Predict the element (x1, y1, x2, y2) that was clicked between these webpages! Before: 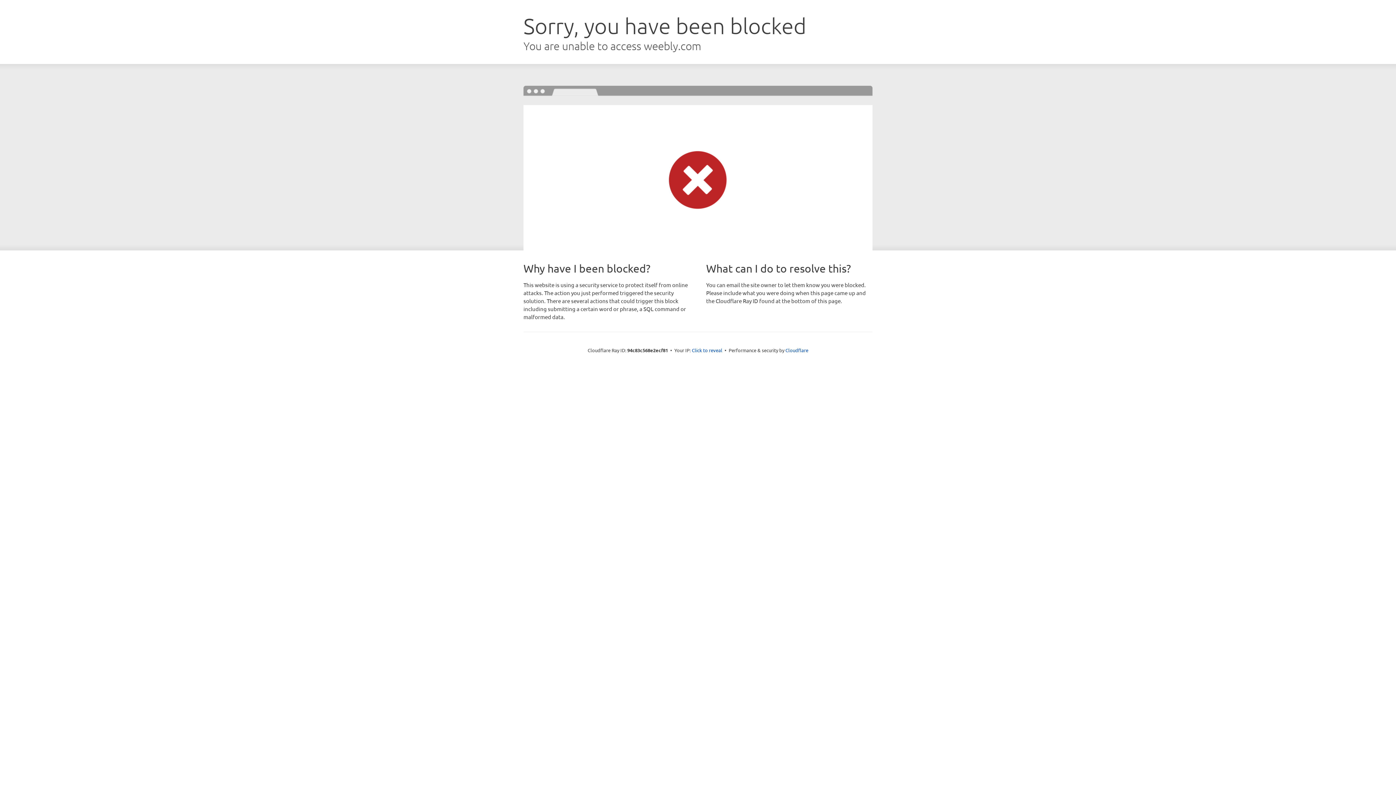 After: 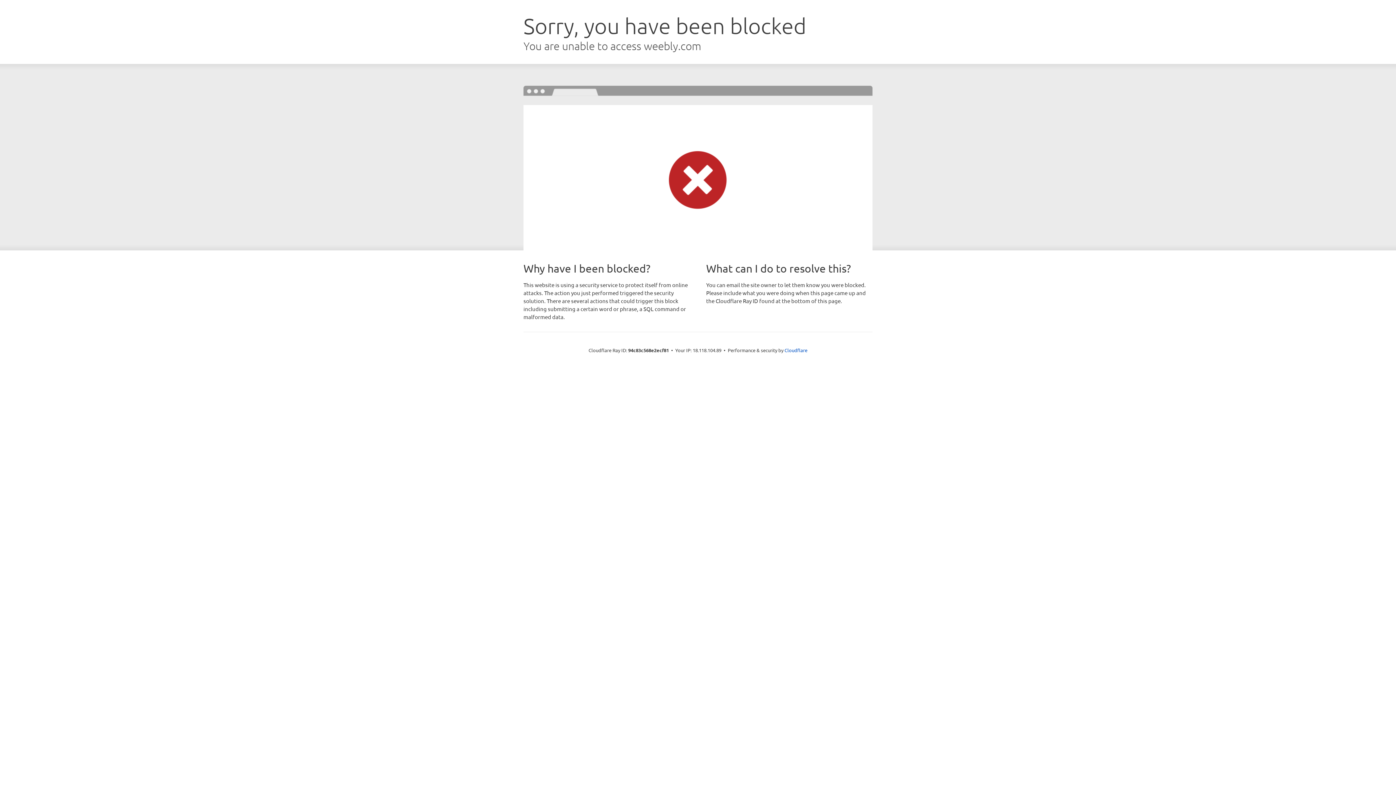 Action: bbox: (692, 346, 722, 353) label: Click to reveal